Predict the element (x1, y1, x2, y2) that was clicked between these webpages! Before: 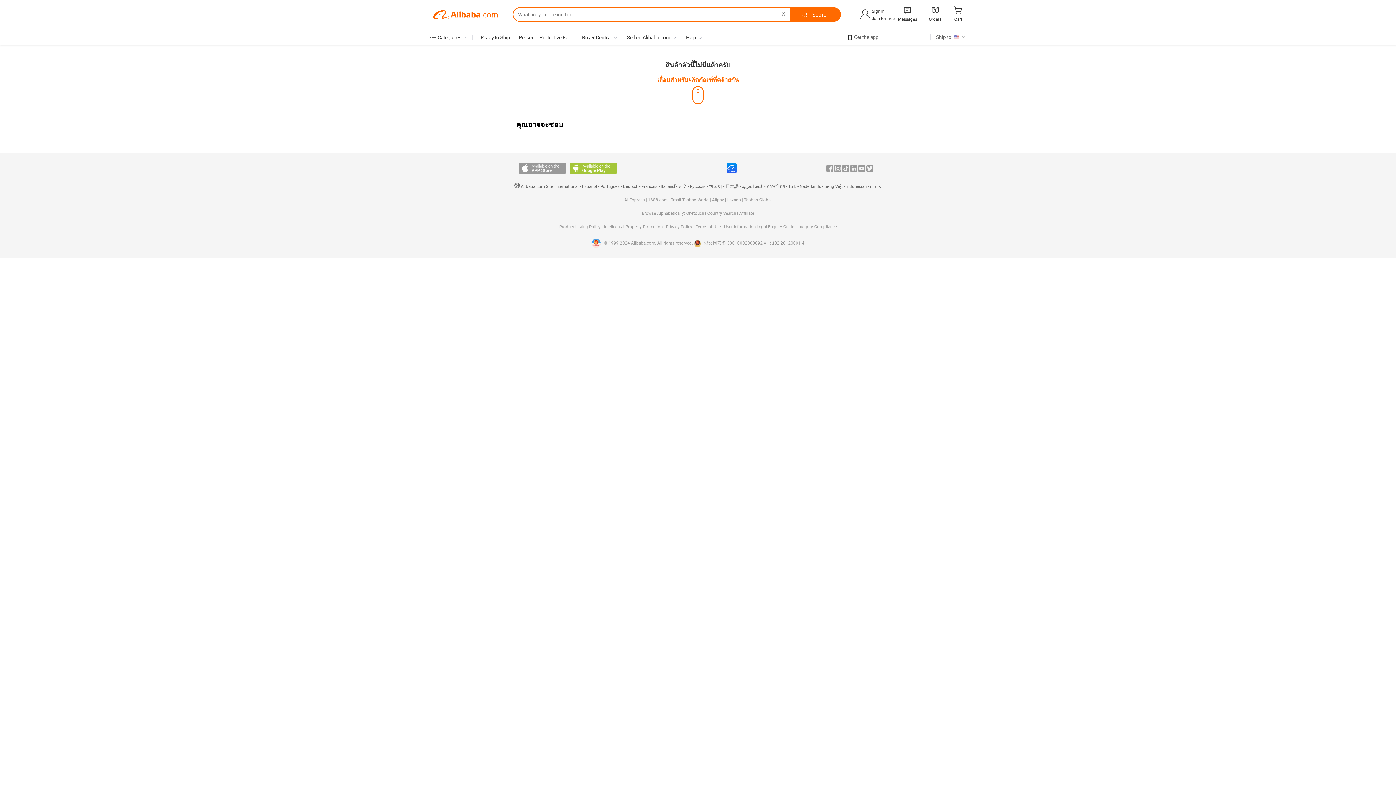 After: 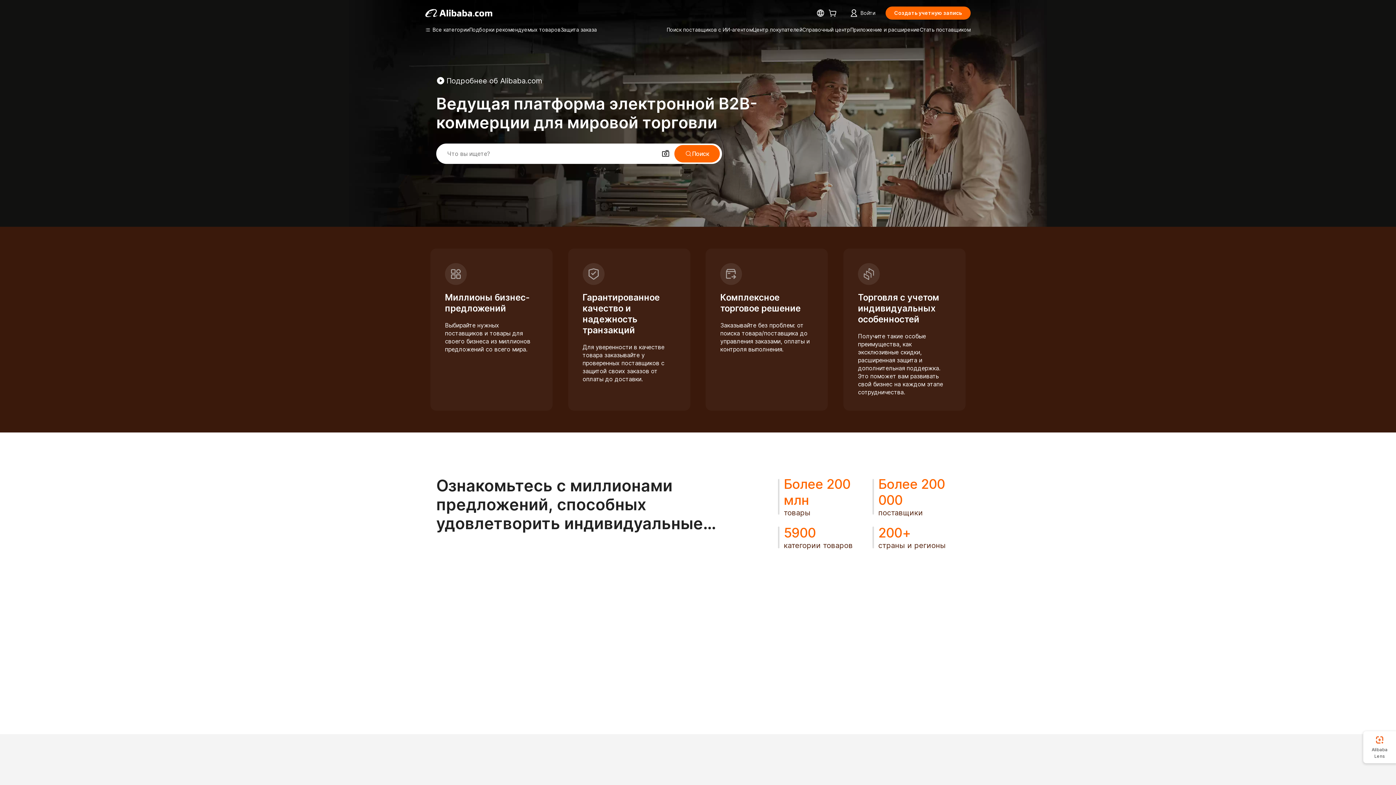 Action: bbox: (690, 184, 706, 189) label: Pусский